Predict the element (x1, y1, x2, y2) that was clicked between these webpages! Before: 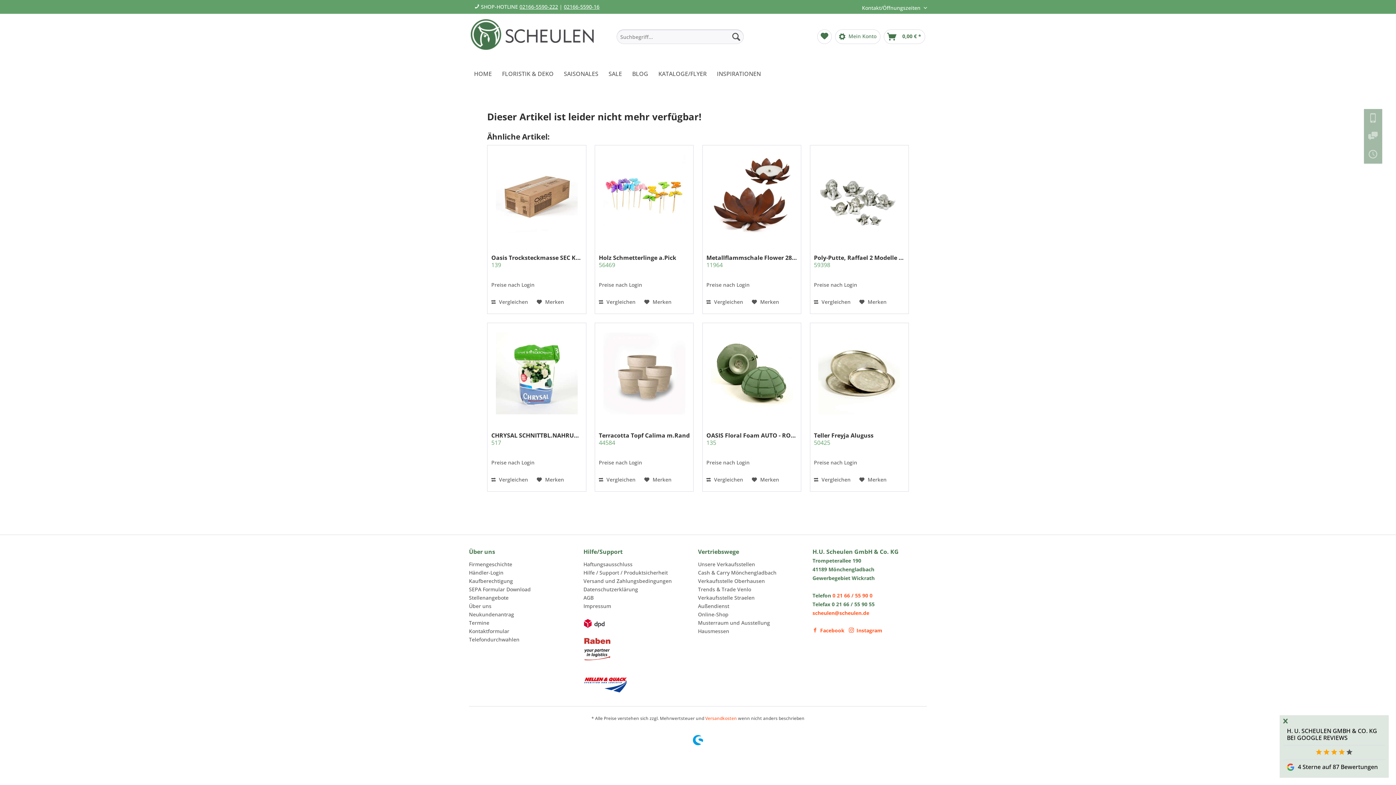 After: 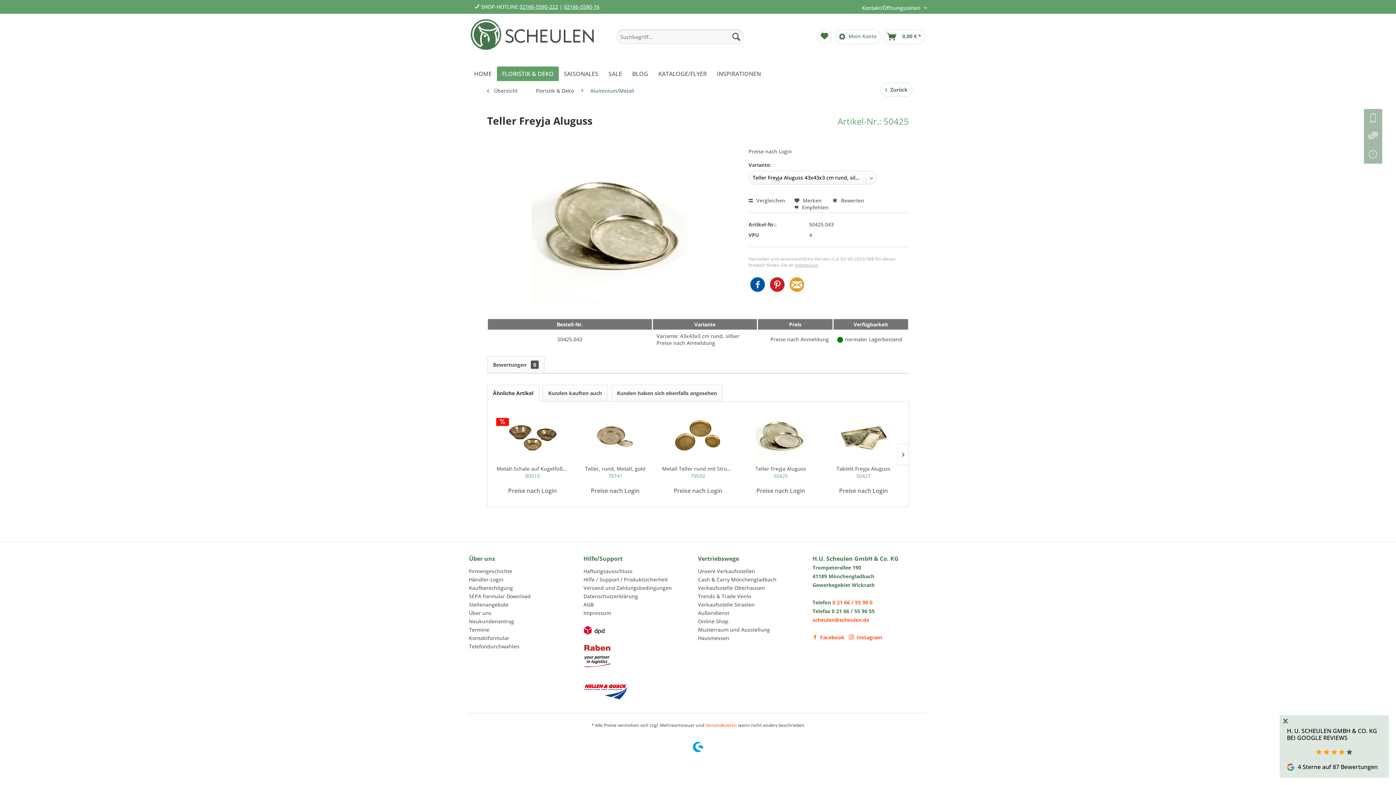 Action: bbox: (814, 328, 905, 419)